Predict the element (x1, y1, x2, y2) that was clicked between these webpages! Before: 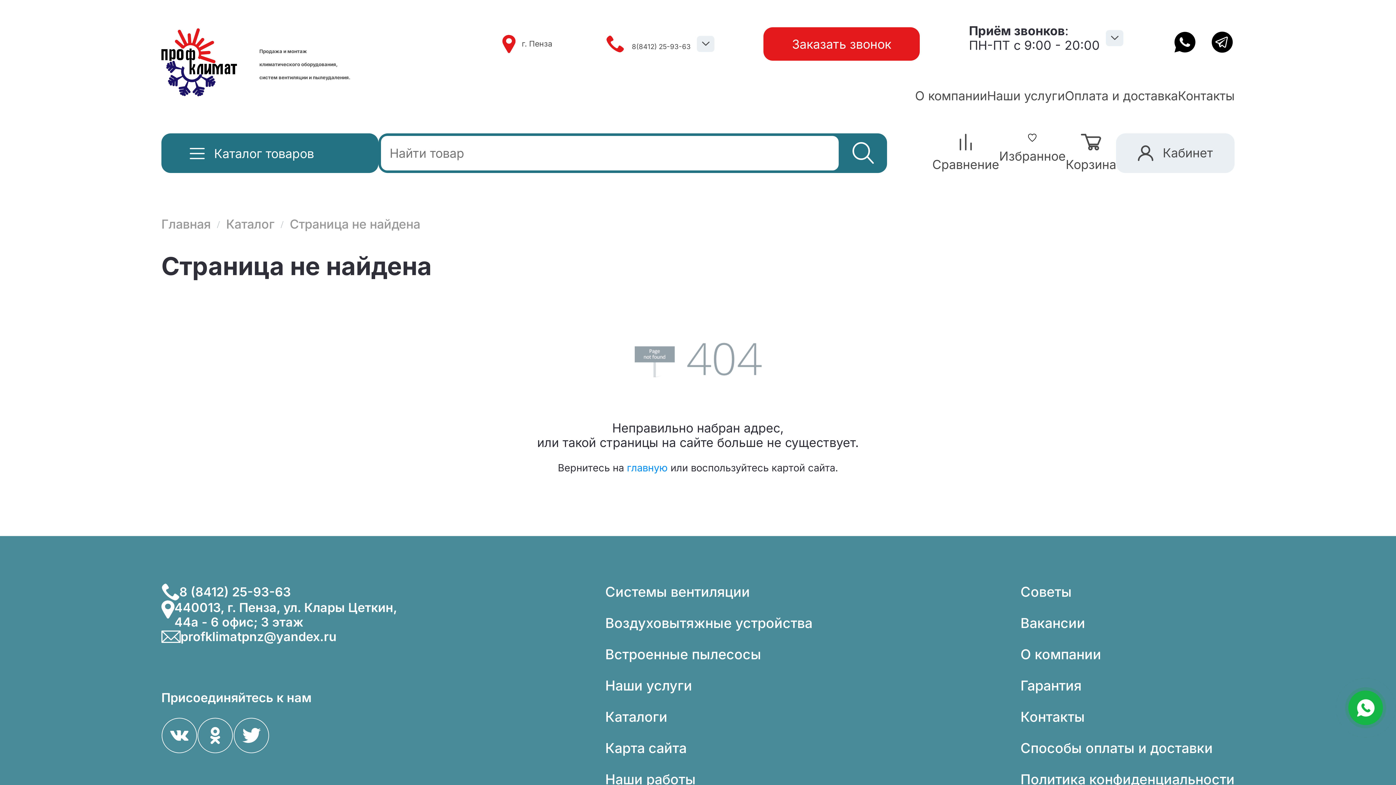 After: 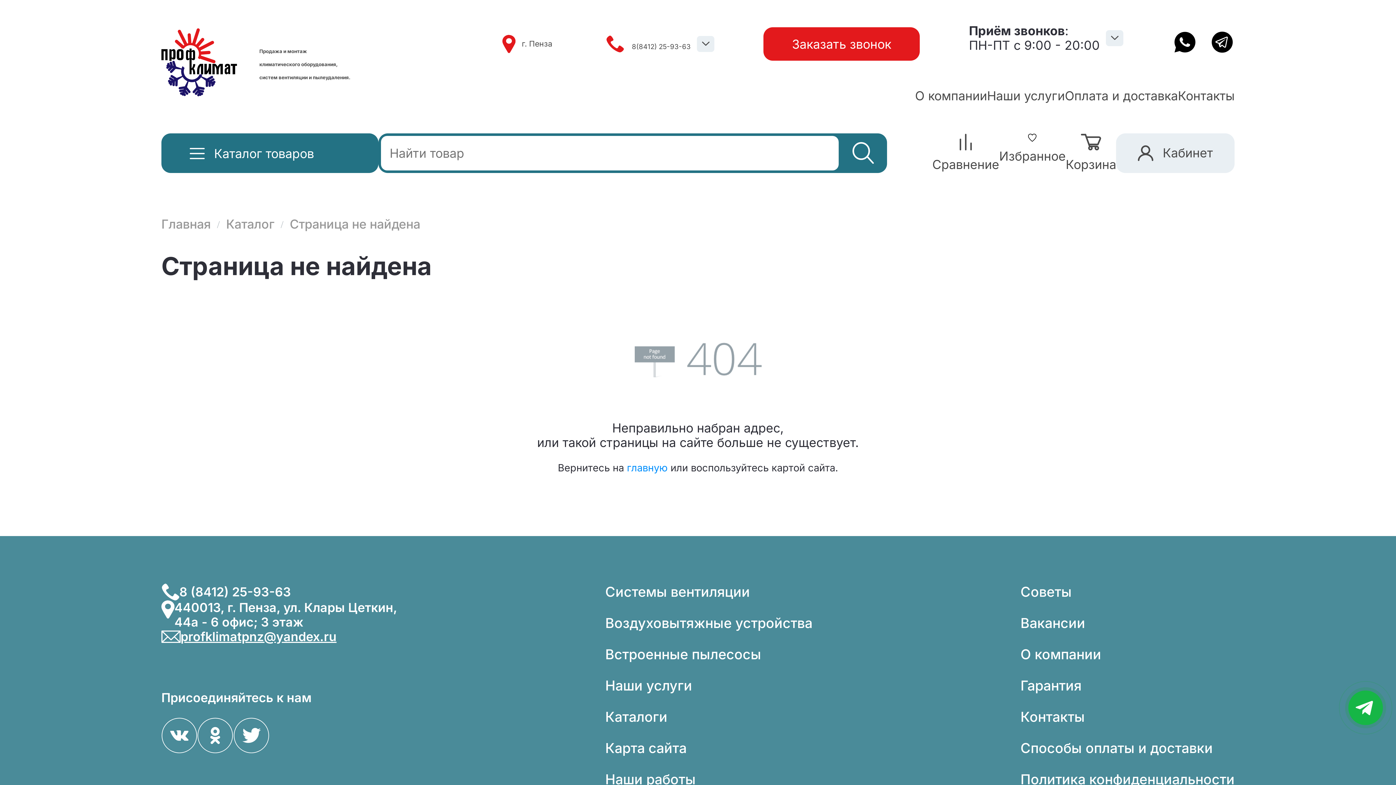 Action: label: profklimatpnz@yandex.ru bbox: (180, 629, 336, 644)